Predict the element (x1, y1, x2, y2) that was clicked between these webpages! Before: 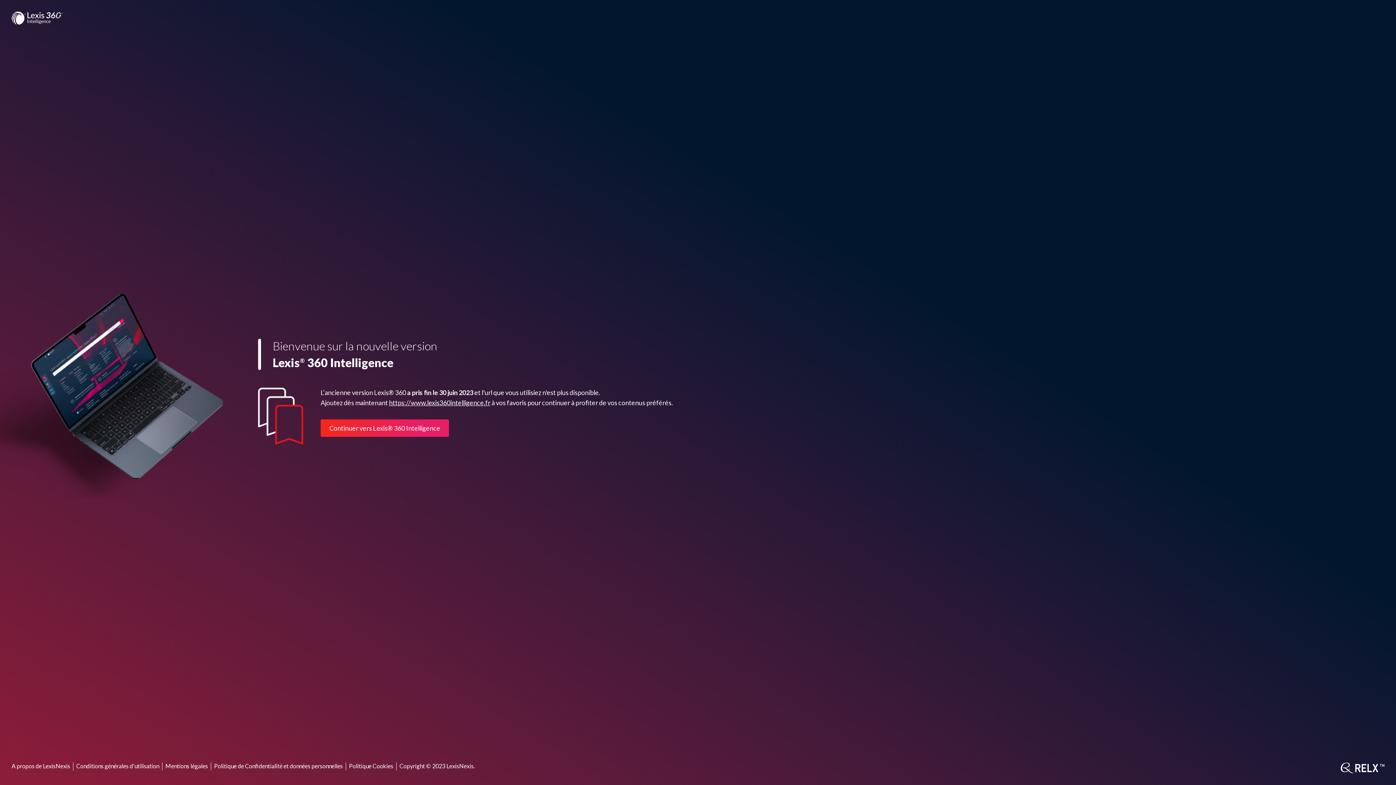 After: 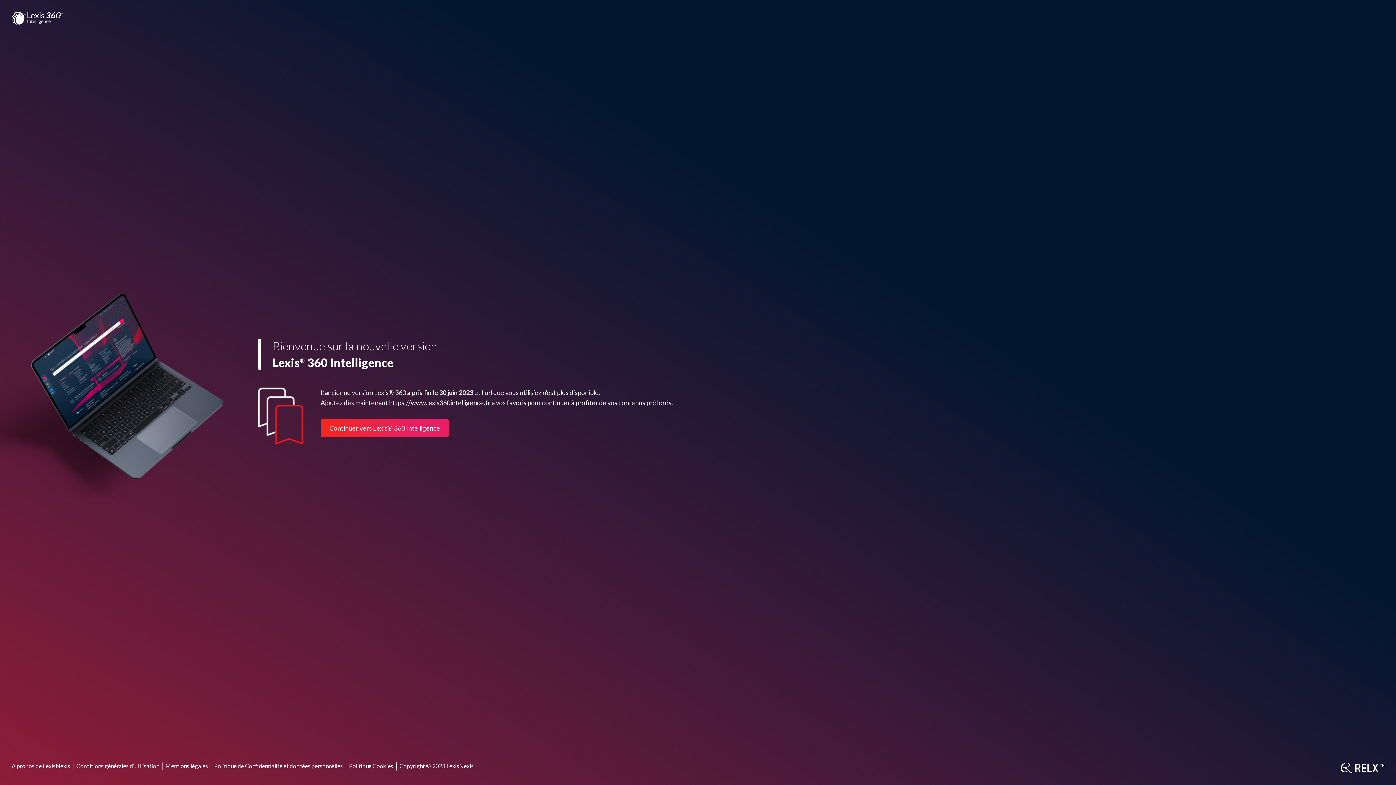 Action: bbox: (1341, 762, 1384, 773) label: RELX